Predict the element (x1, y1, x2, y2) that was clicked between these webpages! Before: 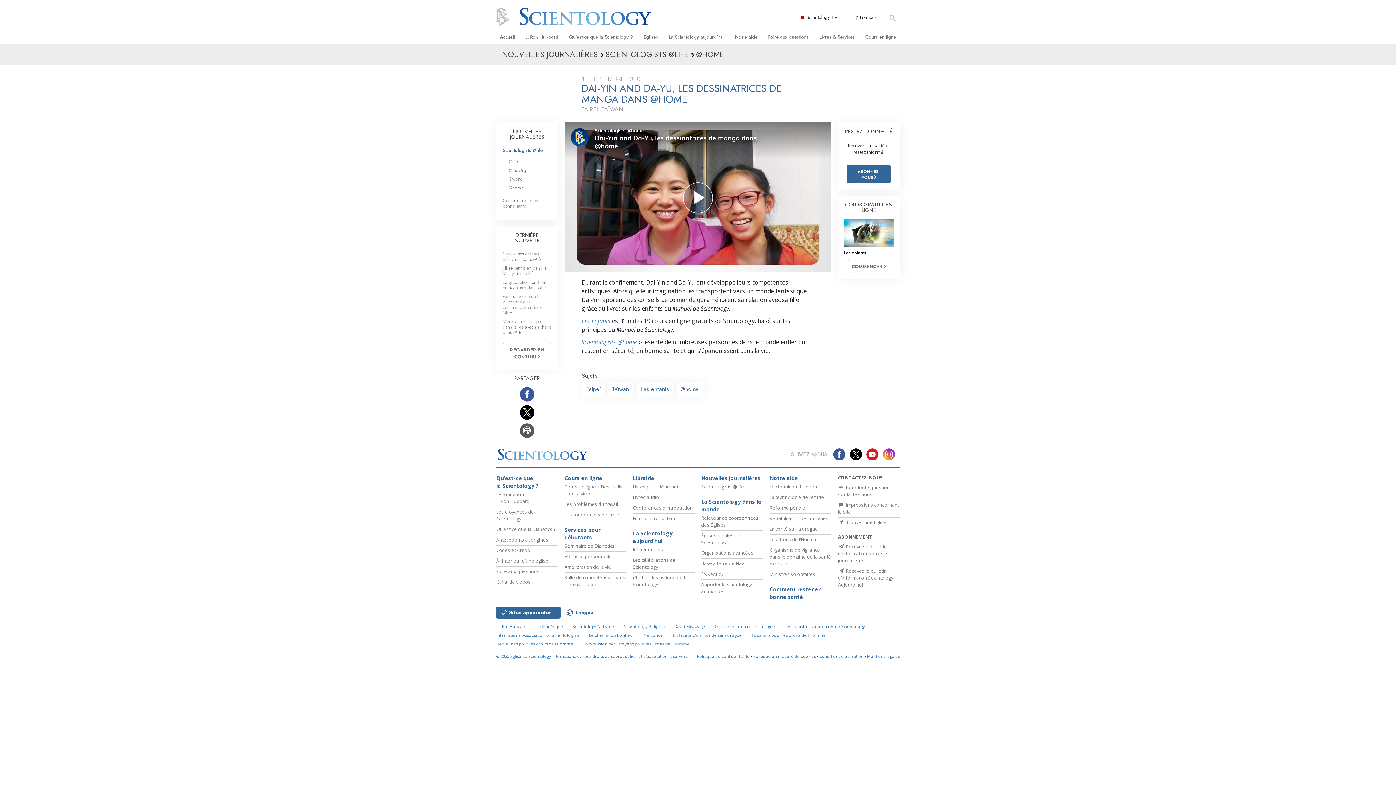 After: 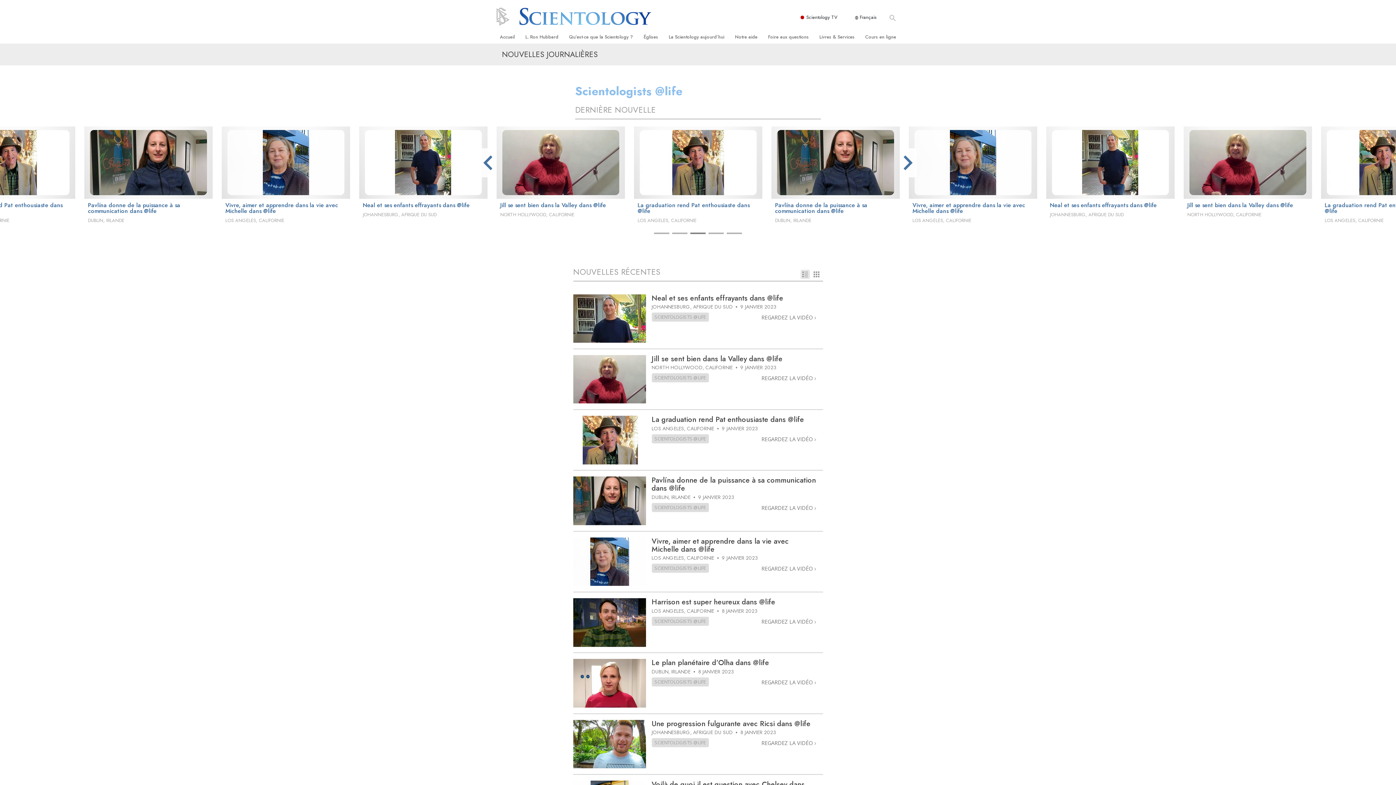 Action: bbox: (701, 483, 744, 490) label: Scientologists @life